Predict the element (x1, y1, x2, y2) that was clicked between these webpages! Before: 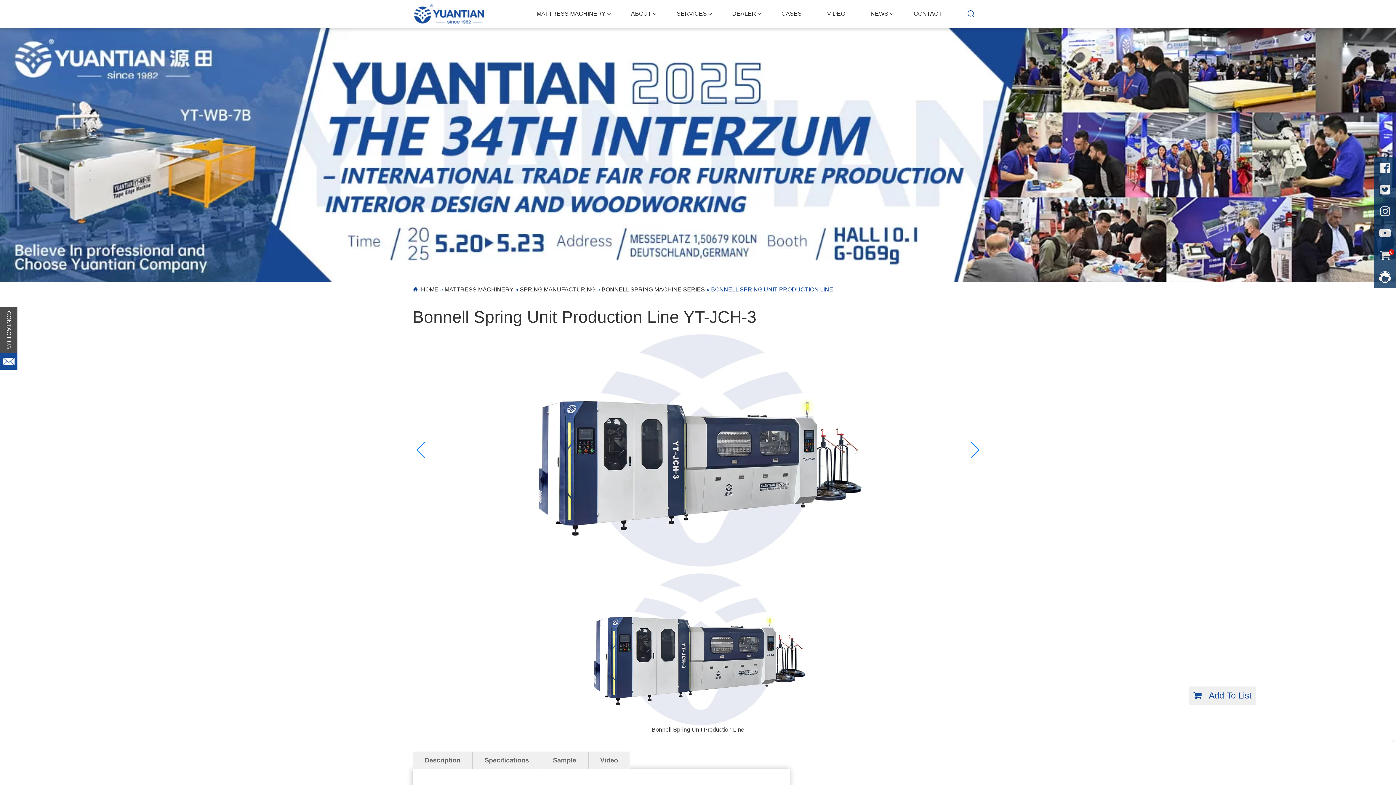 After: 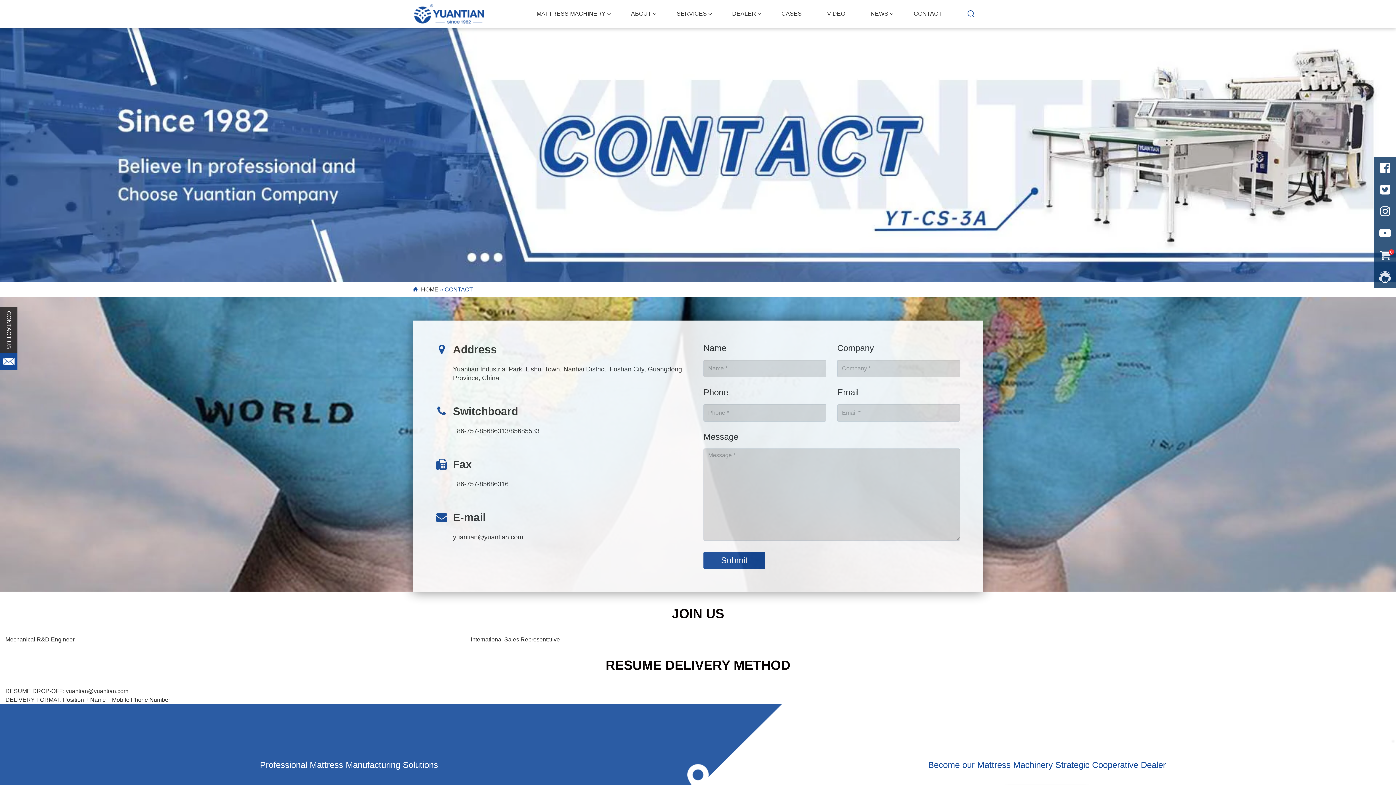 Action: label: CONTACT bbox: (905, 7, 951, 20)